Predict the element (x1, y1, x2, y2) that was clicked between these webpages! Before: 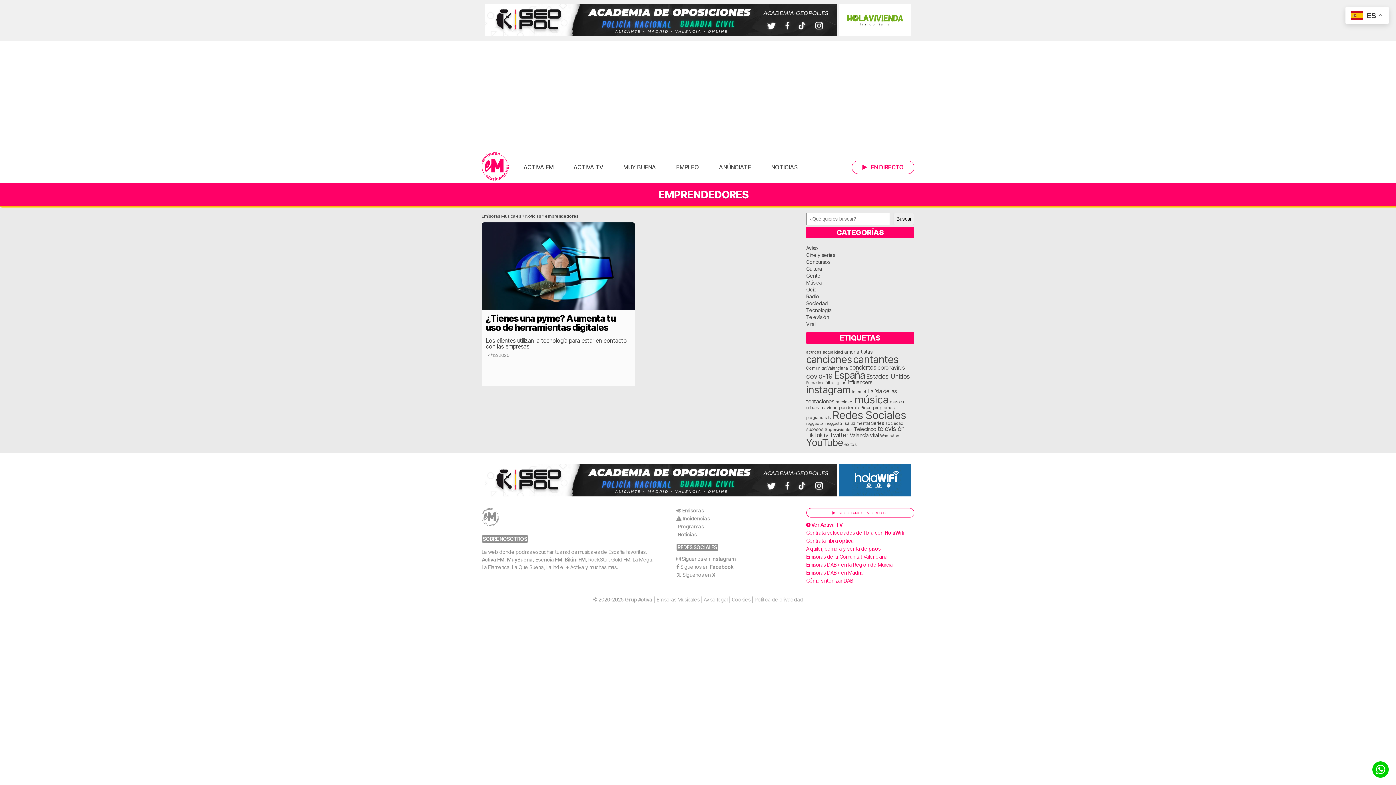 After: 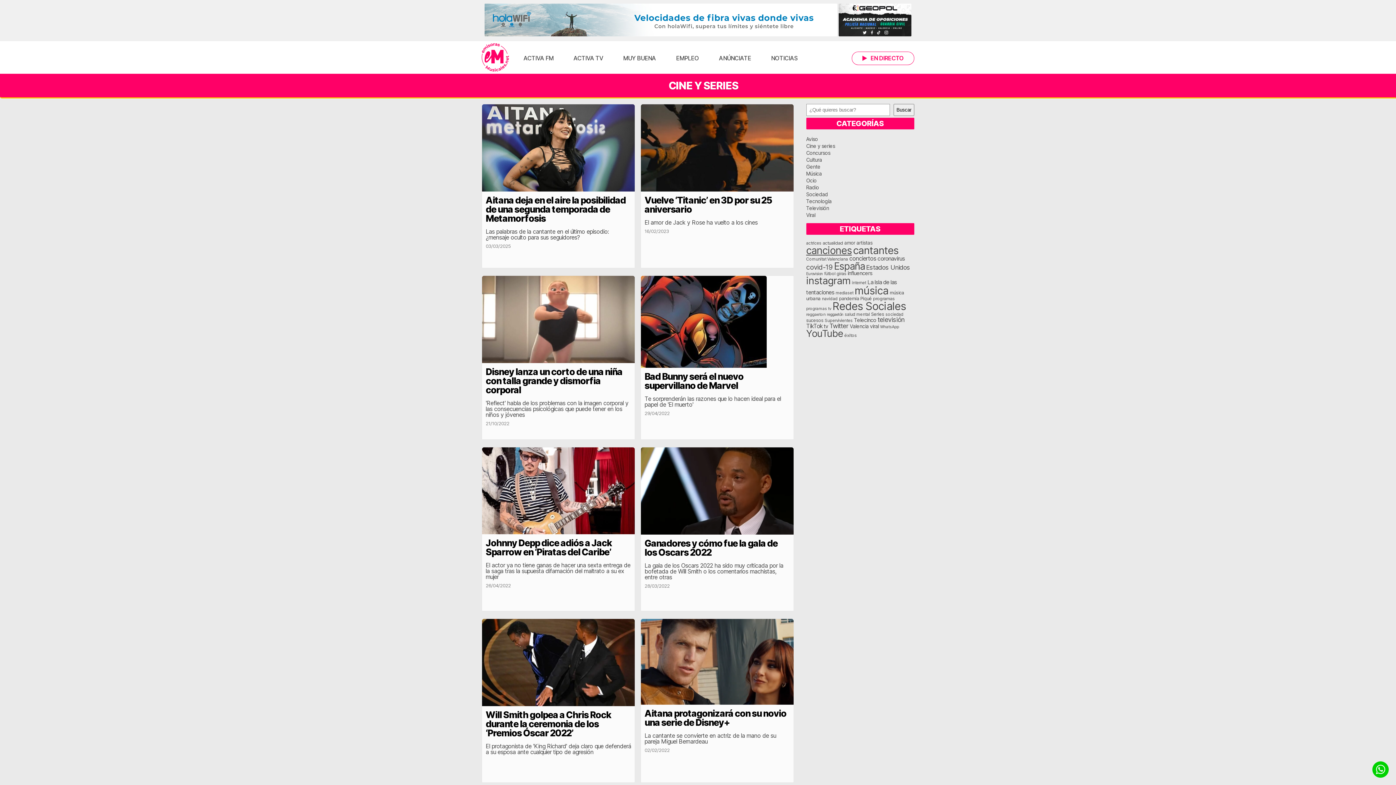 Action: label: Cine y series bbox: (806, 252, 835, 258)